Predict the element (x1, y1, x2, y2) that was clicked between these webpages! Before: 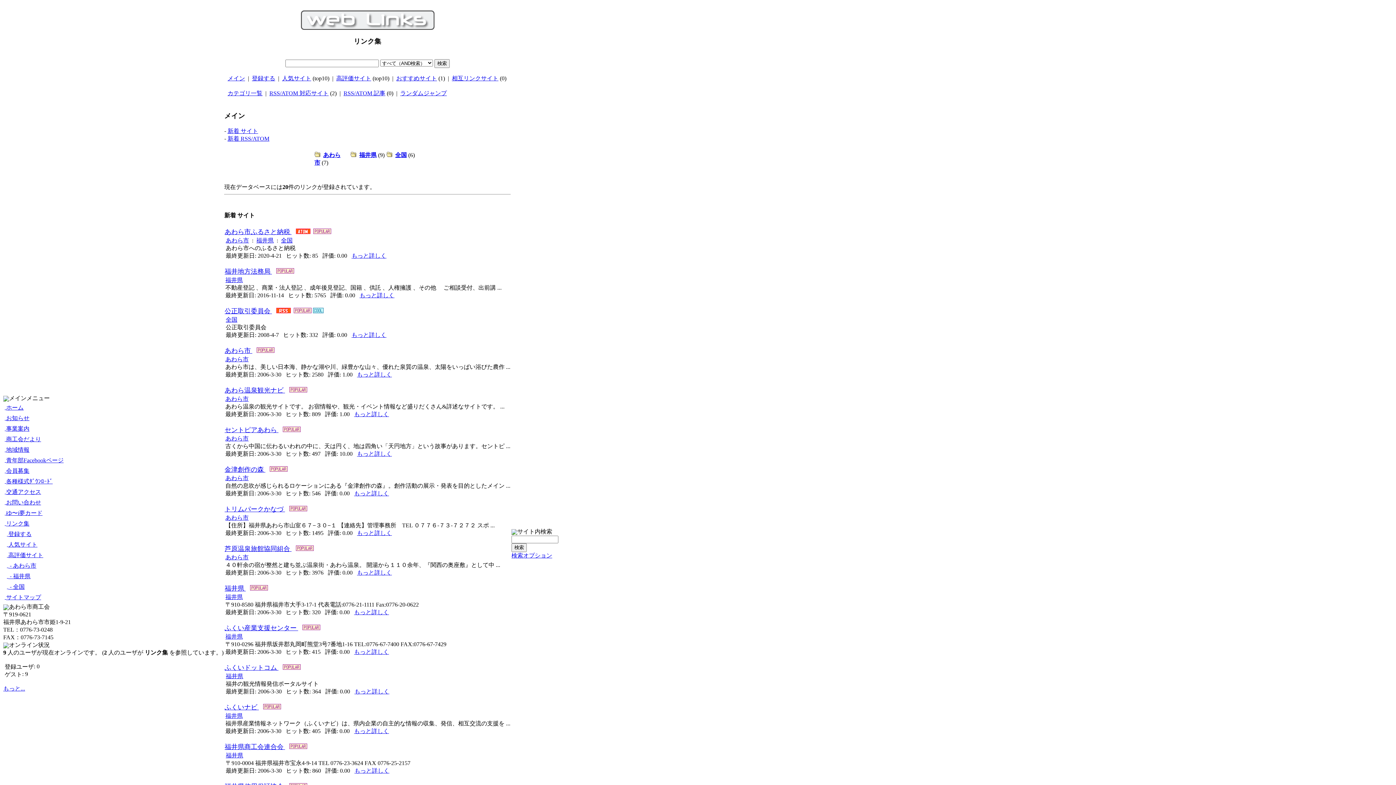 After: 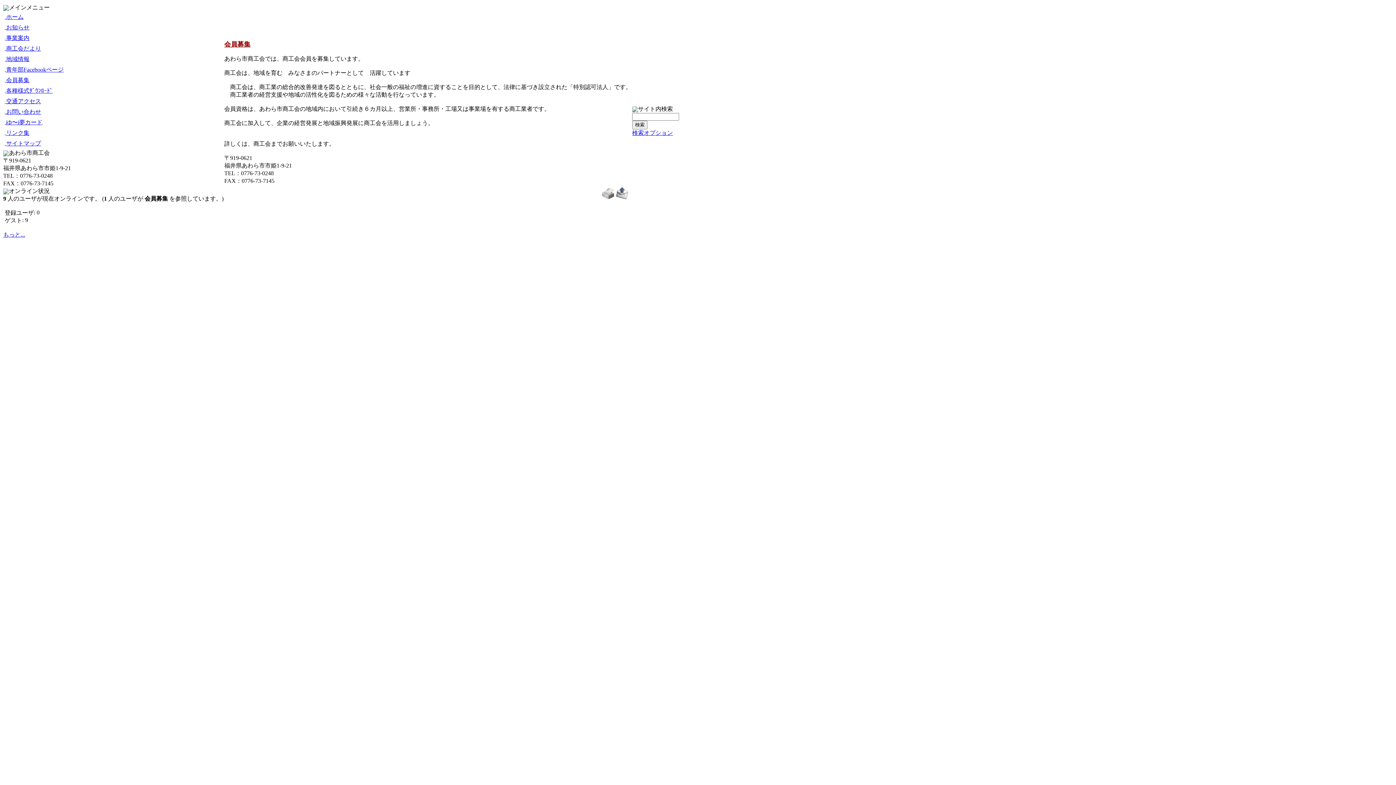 Action: bbox: (3, 466, 65, 476) label:  会員募集